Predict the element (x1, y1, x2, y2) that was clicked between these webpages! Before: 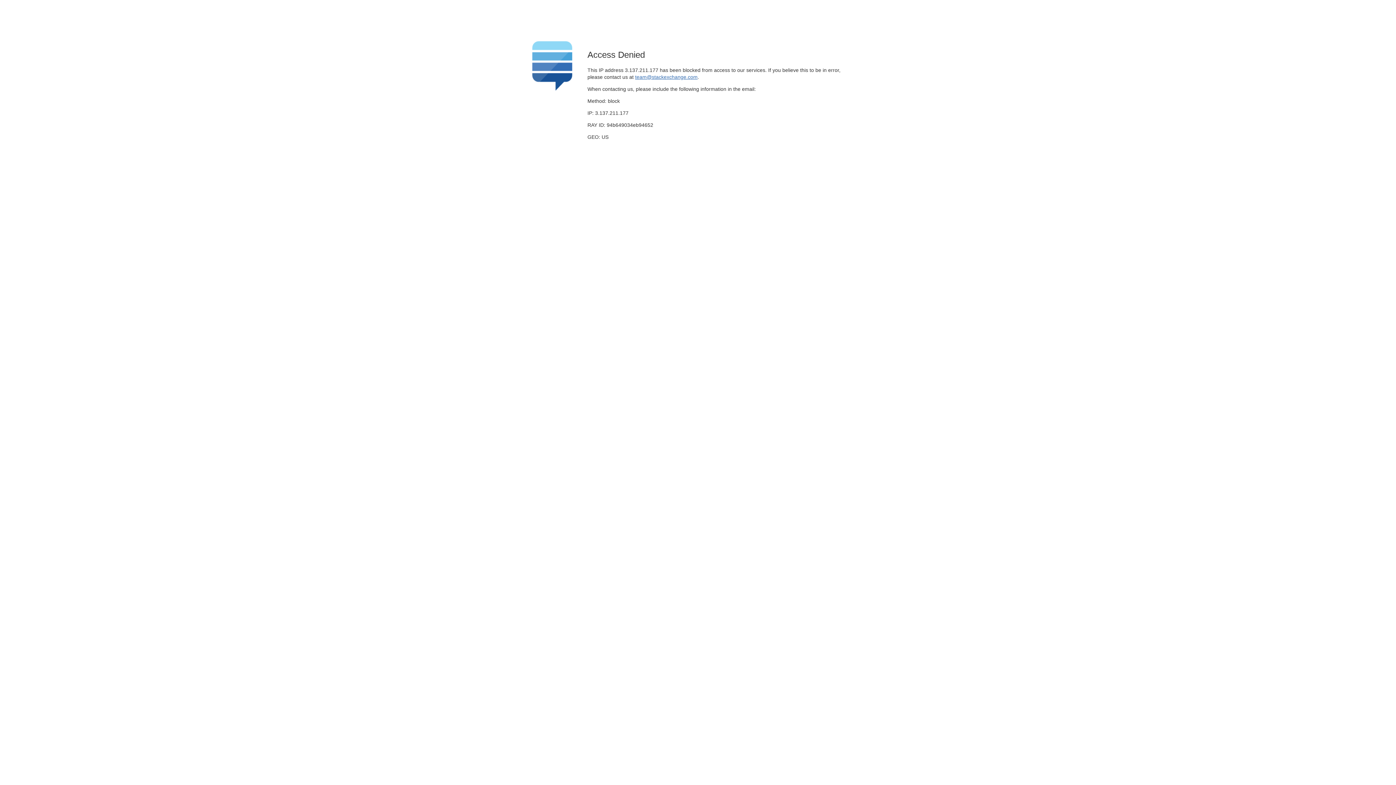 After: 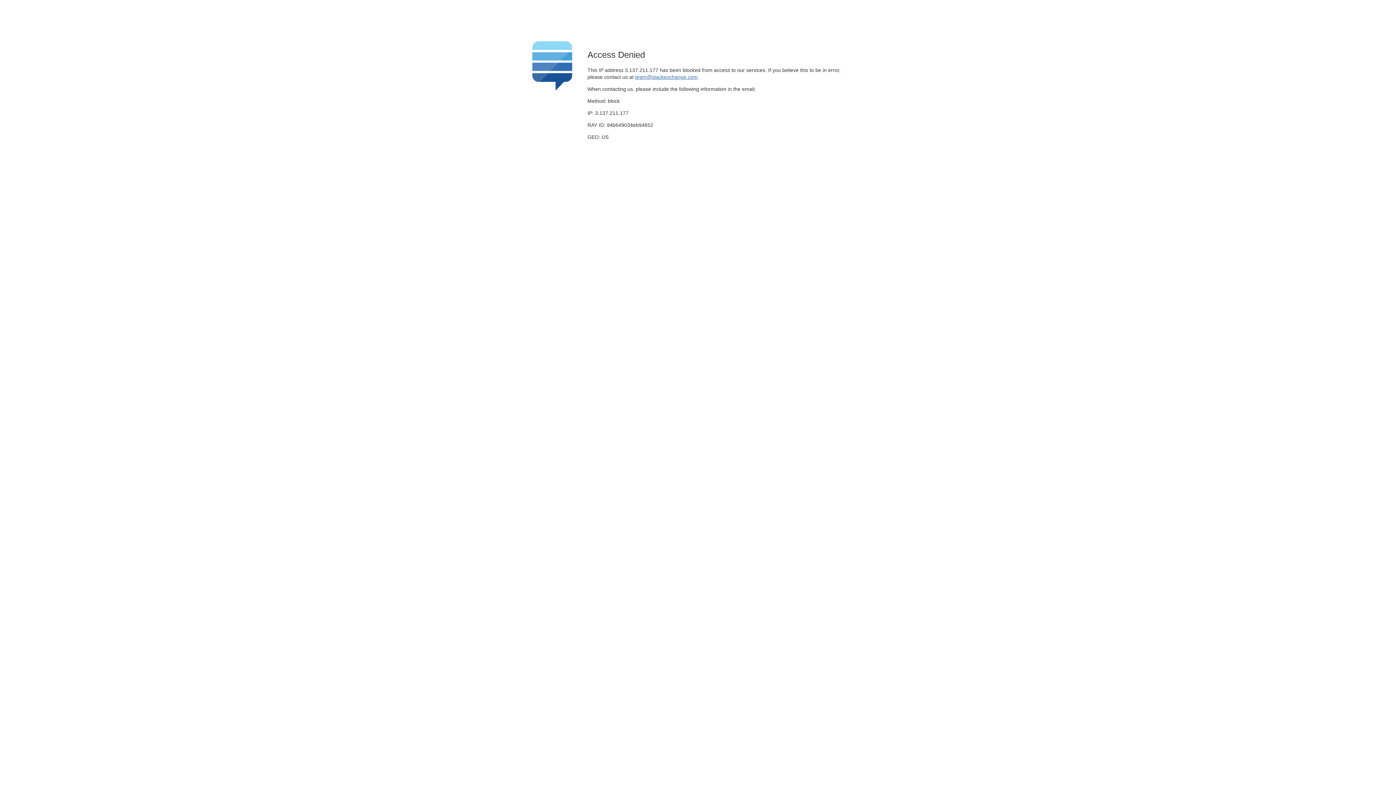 Action: label: team@stackexchange.com bbox: (635, 74, 697, 79)